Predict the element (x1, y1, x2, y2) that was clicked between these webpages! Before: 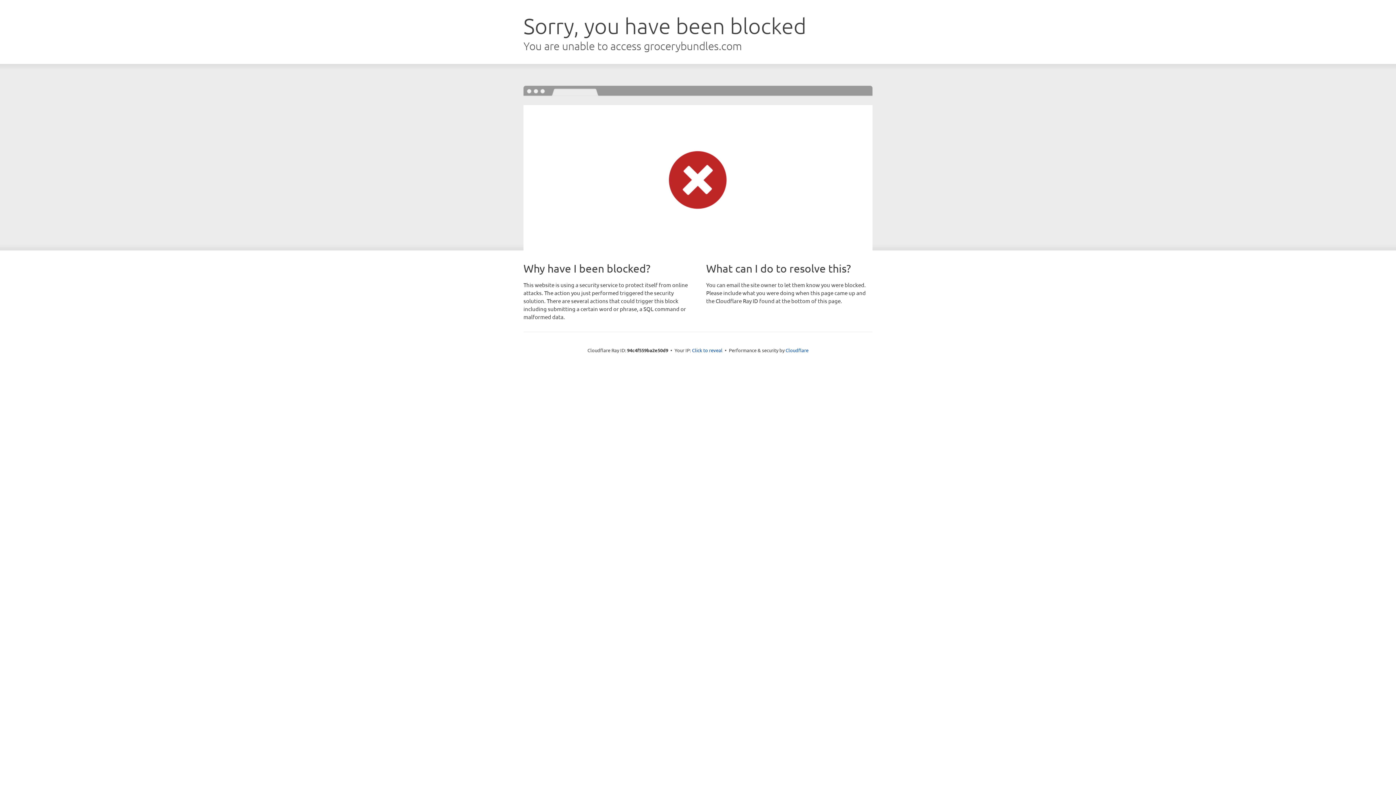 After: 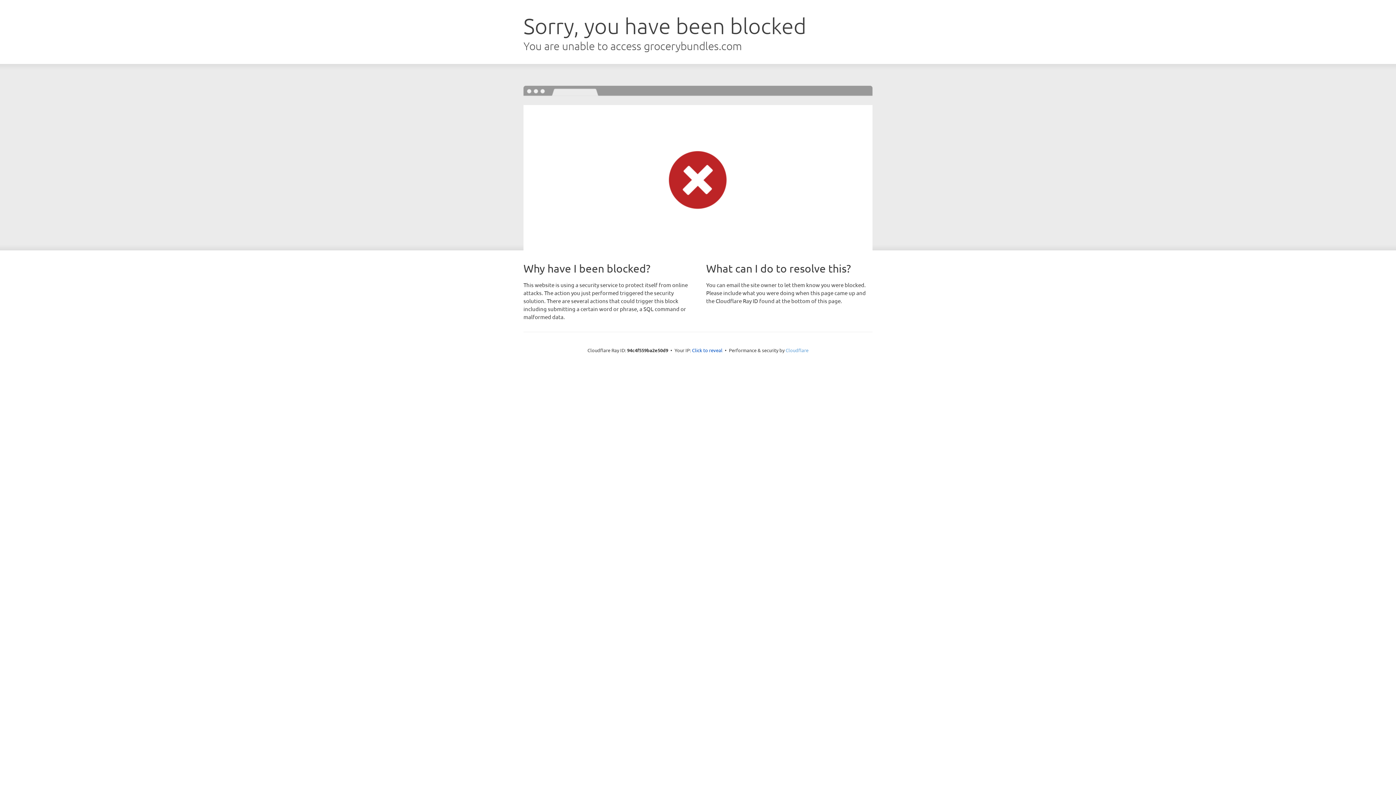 Action: label: Cloudflare bbox: (785, 347, 808, 353)